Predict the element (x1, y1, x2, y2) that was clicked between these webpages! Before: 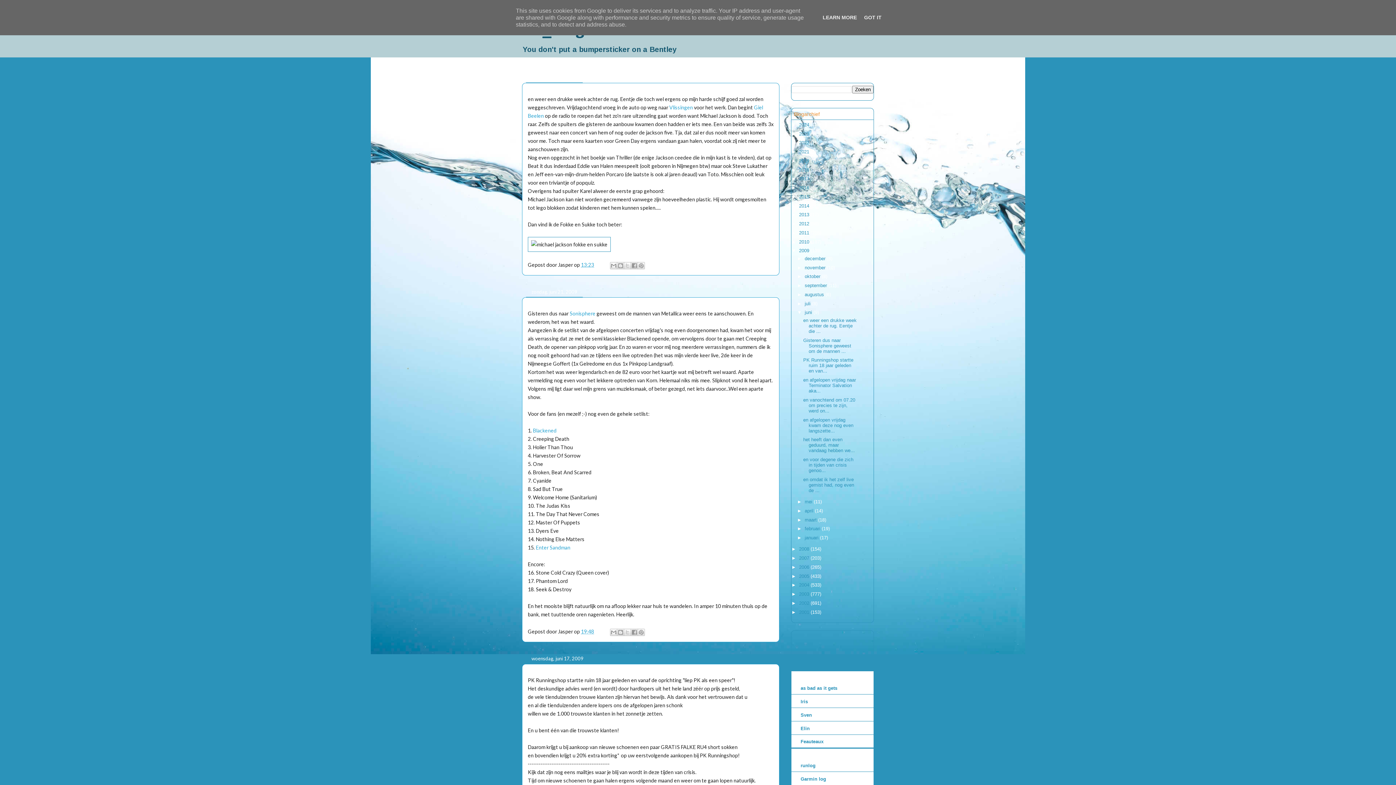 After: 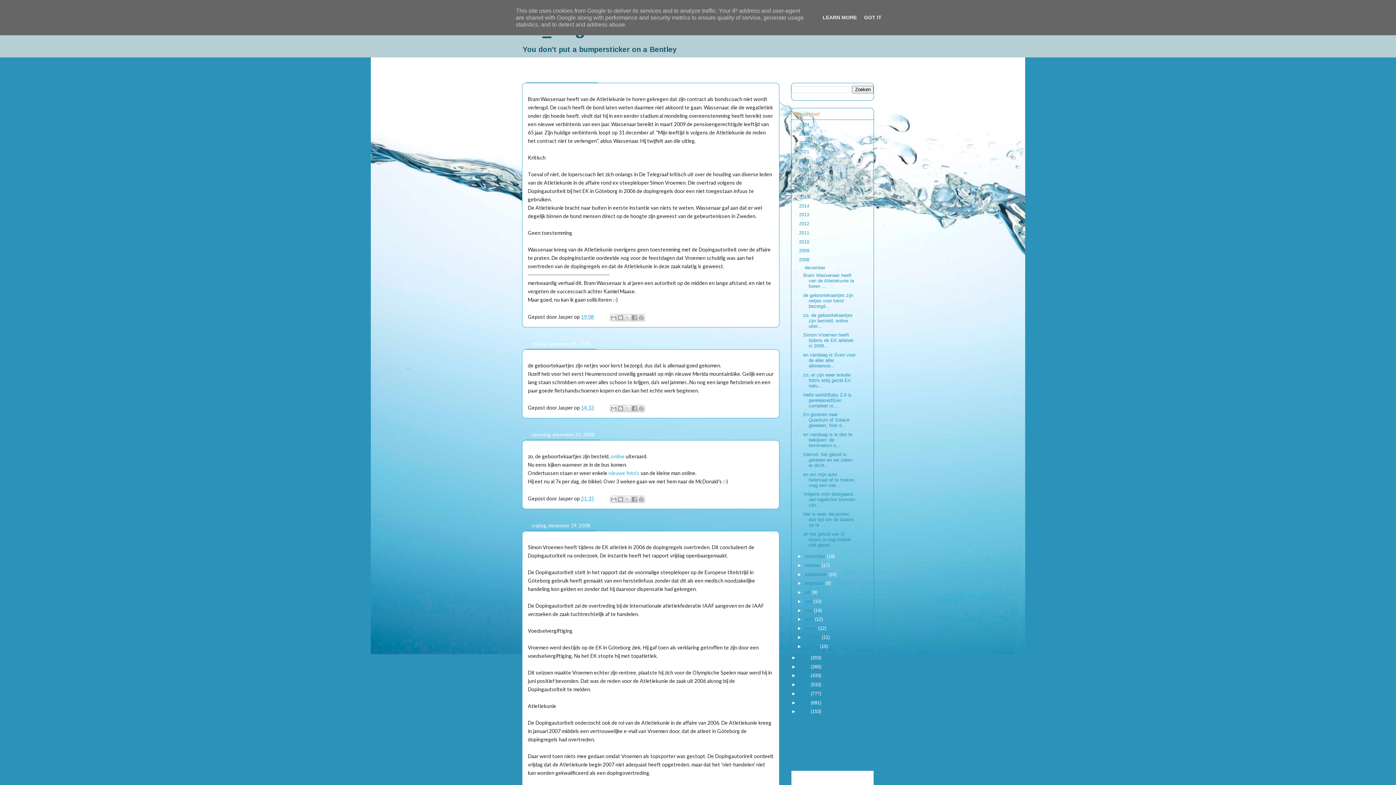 Action: bbox: (799, 546, 810, 552) label: 2008 